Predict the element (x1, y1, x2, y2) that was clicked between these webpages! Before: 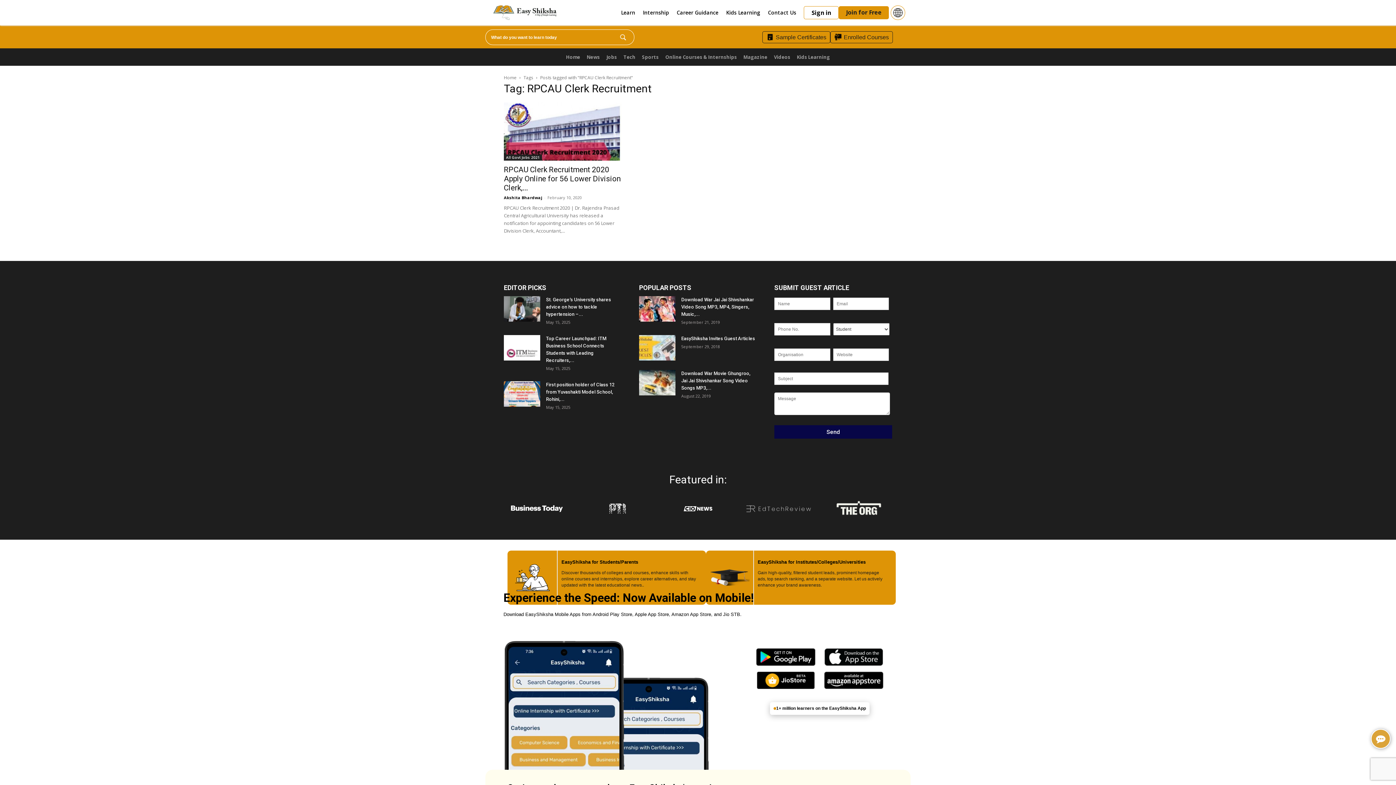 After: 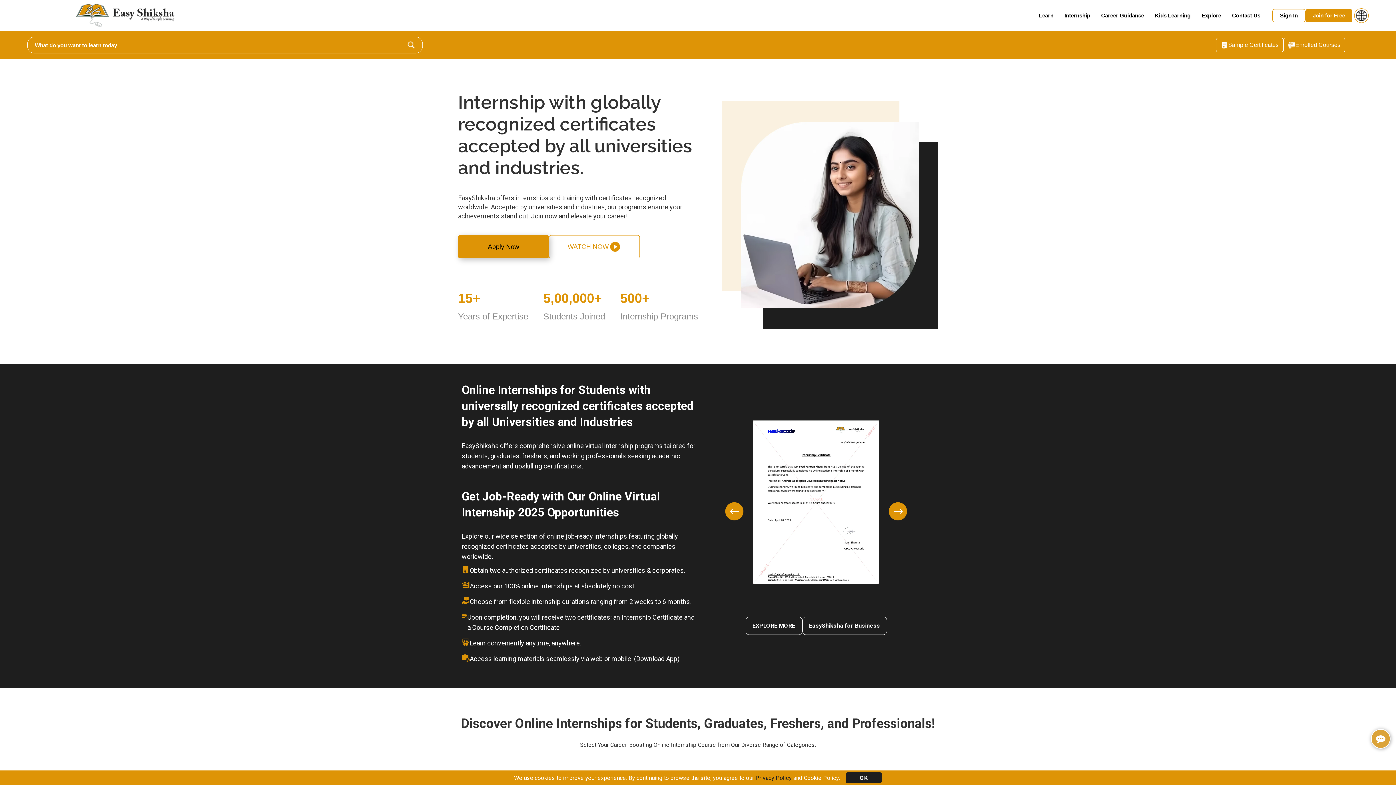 Action: label: Internship bbox: (643, 8, 669, 17)